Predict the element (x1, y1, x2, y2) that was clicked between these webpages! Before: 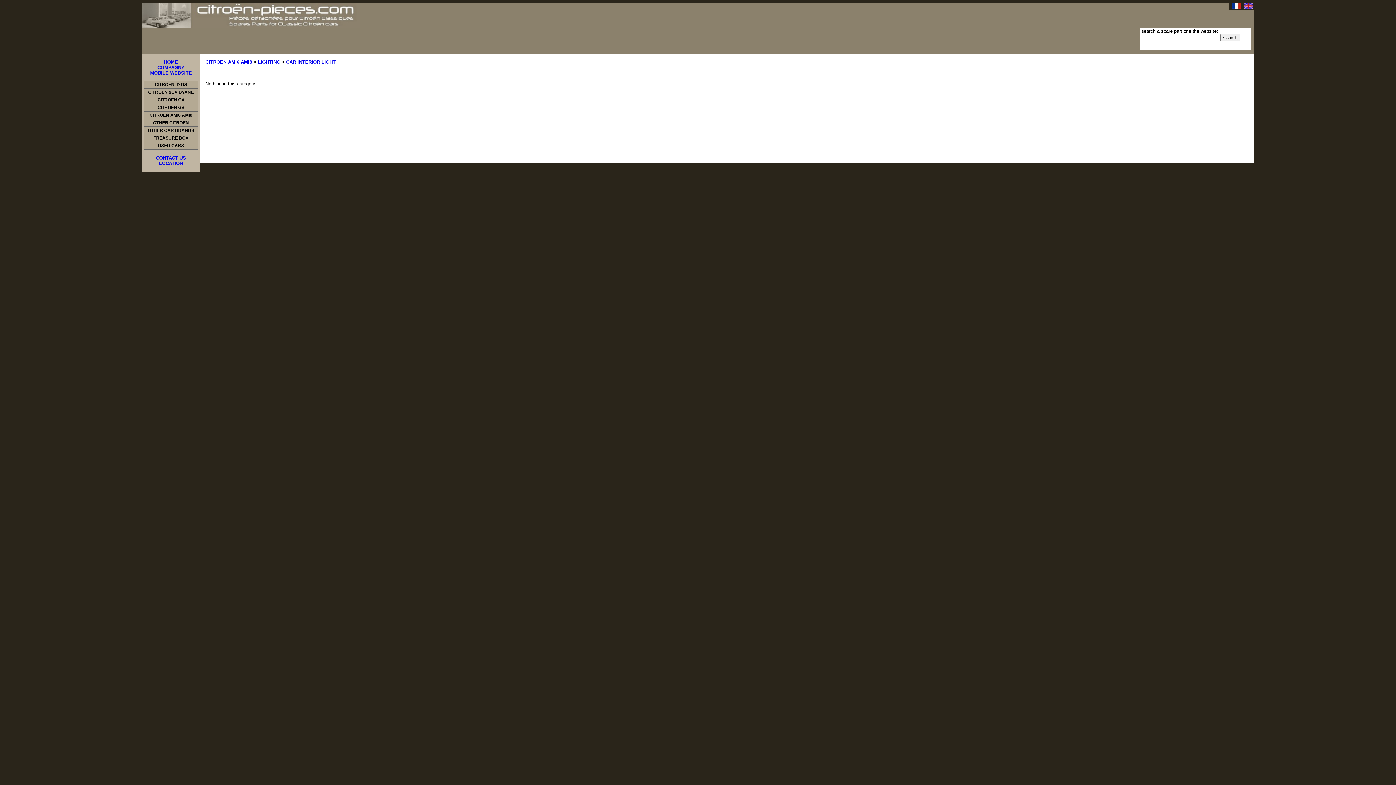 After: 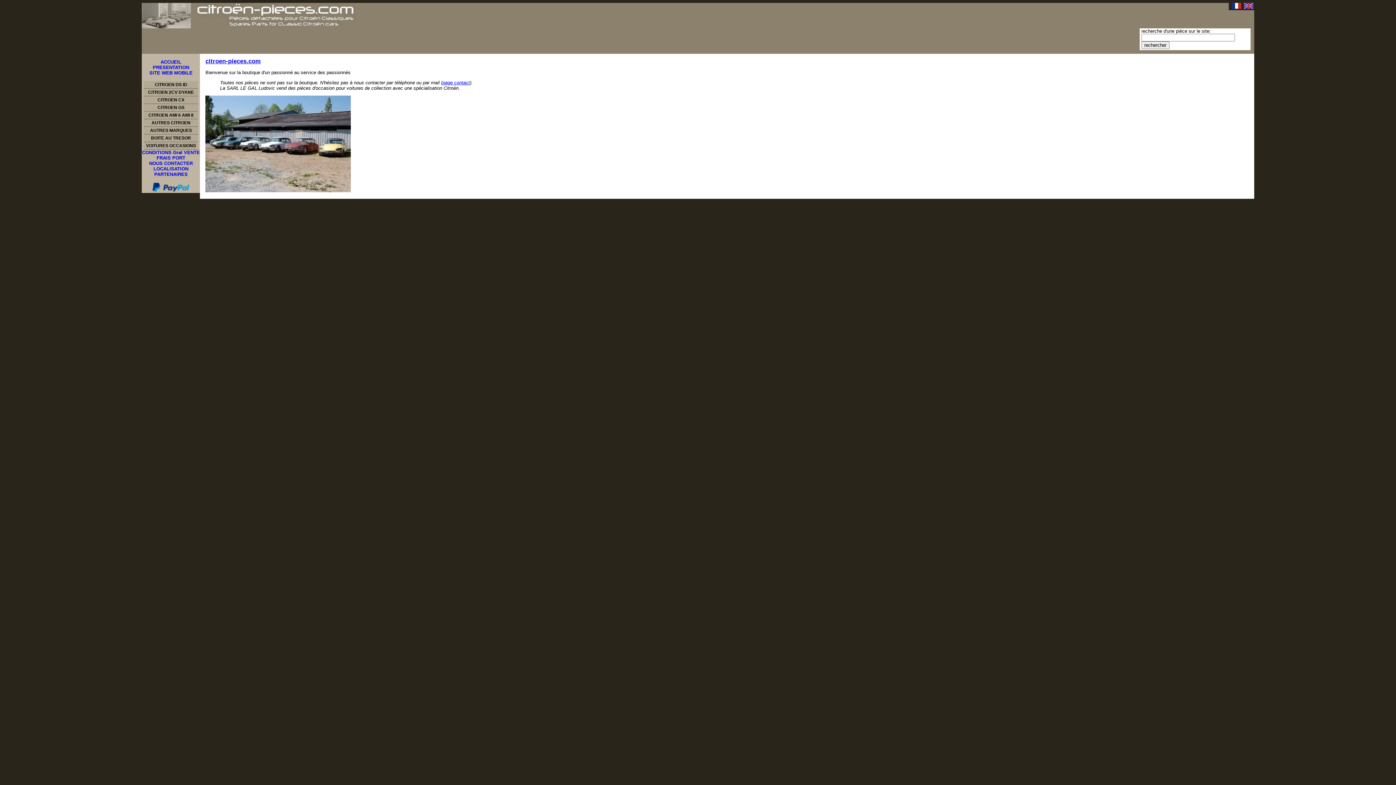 Action: bbox: (1232, 4, 1241, 9)